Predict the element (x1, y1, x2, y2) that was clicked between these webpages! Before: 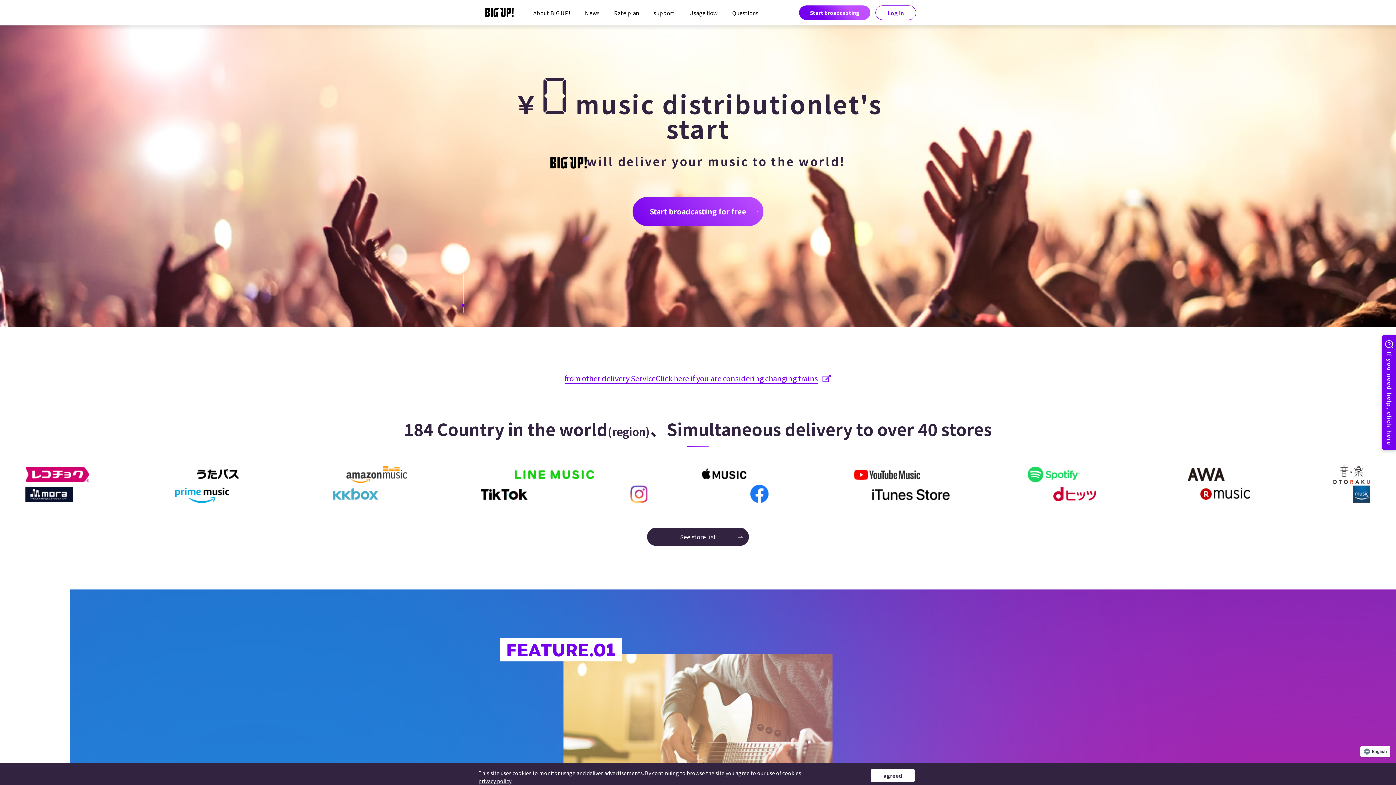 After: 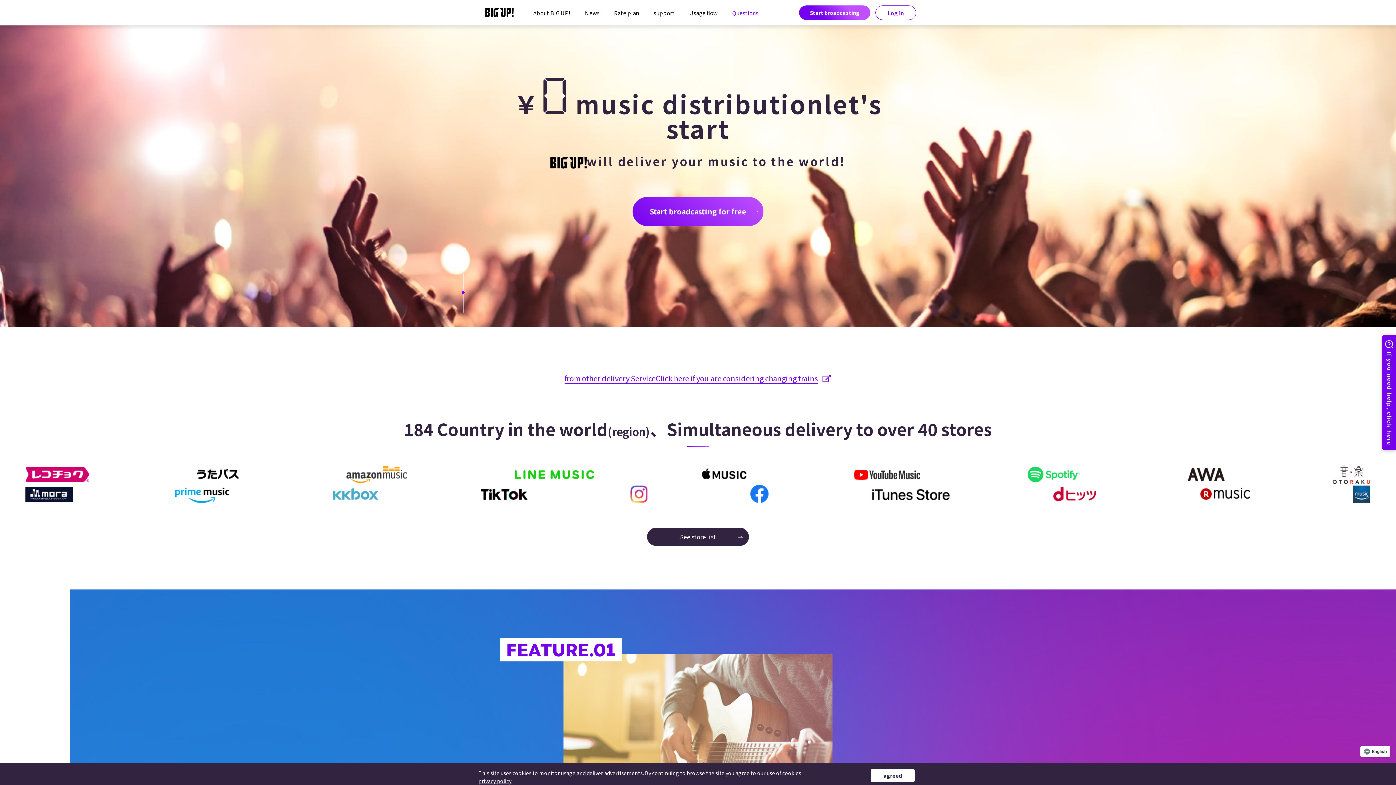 Action: bbox: (732, 10, 758, 15) label: Questions